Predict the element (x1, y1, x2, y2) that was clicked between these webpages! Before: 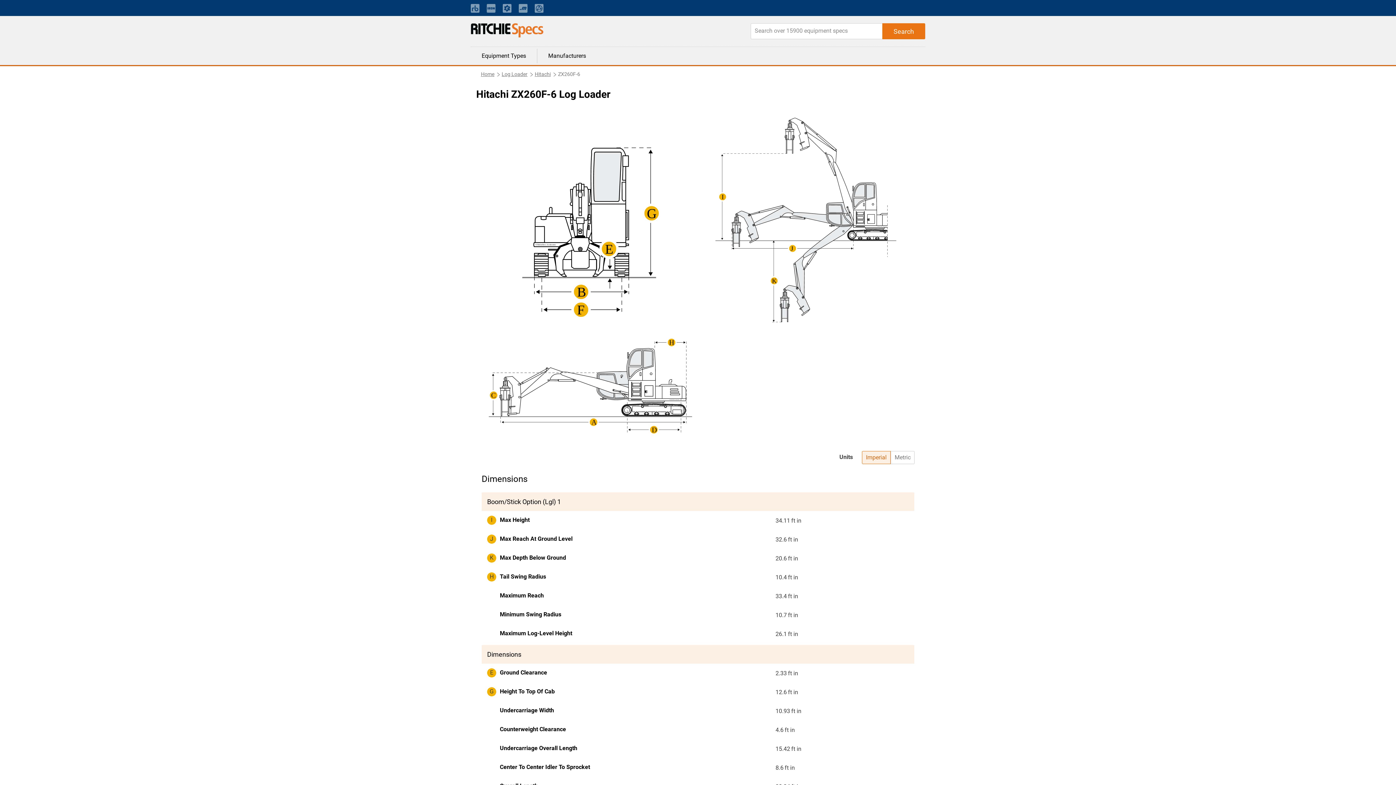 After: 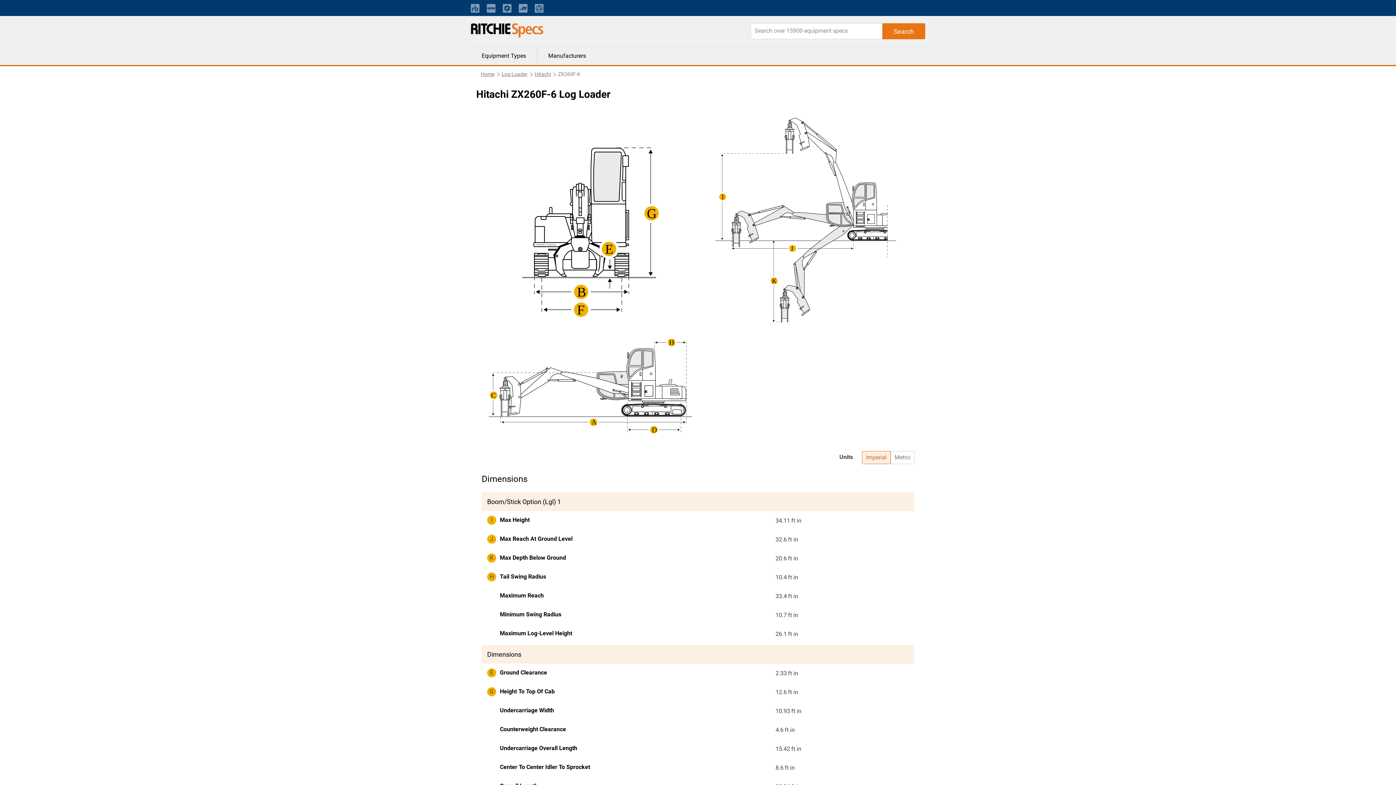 Action: label: Imperial bbox: (862, 451, 890, 464)